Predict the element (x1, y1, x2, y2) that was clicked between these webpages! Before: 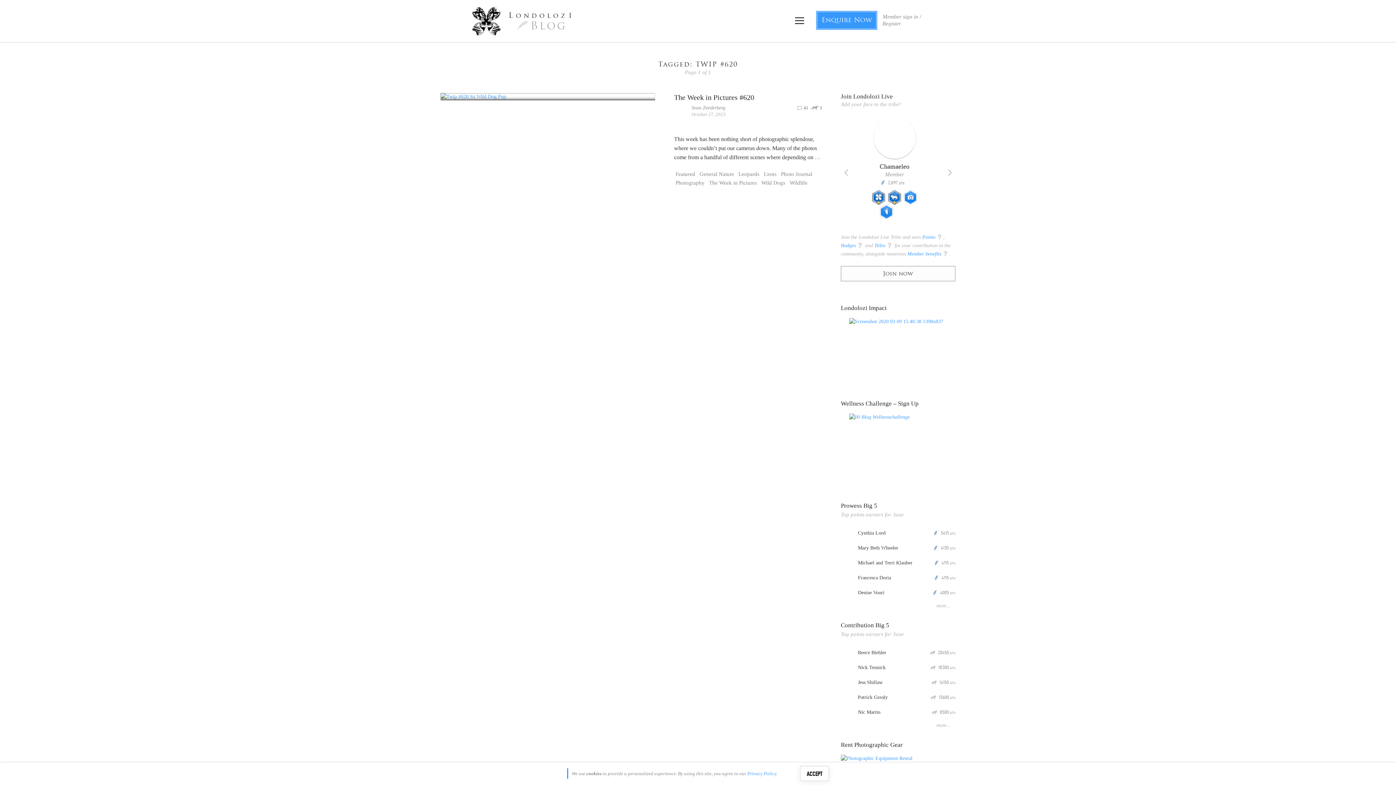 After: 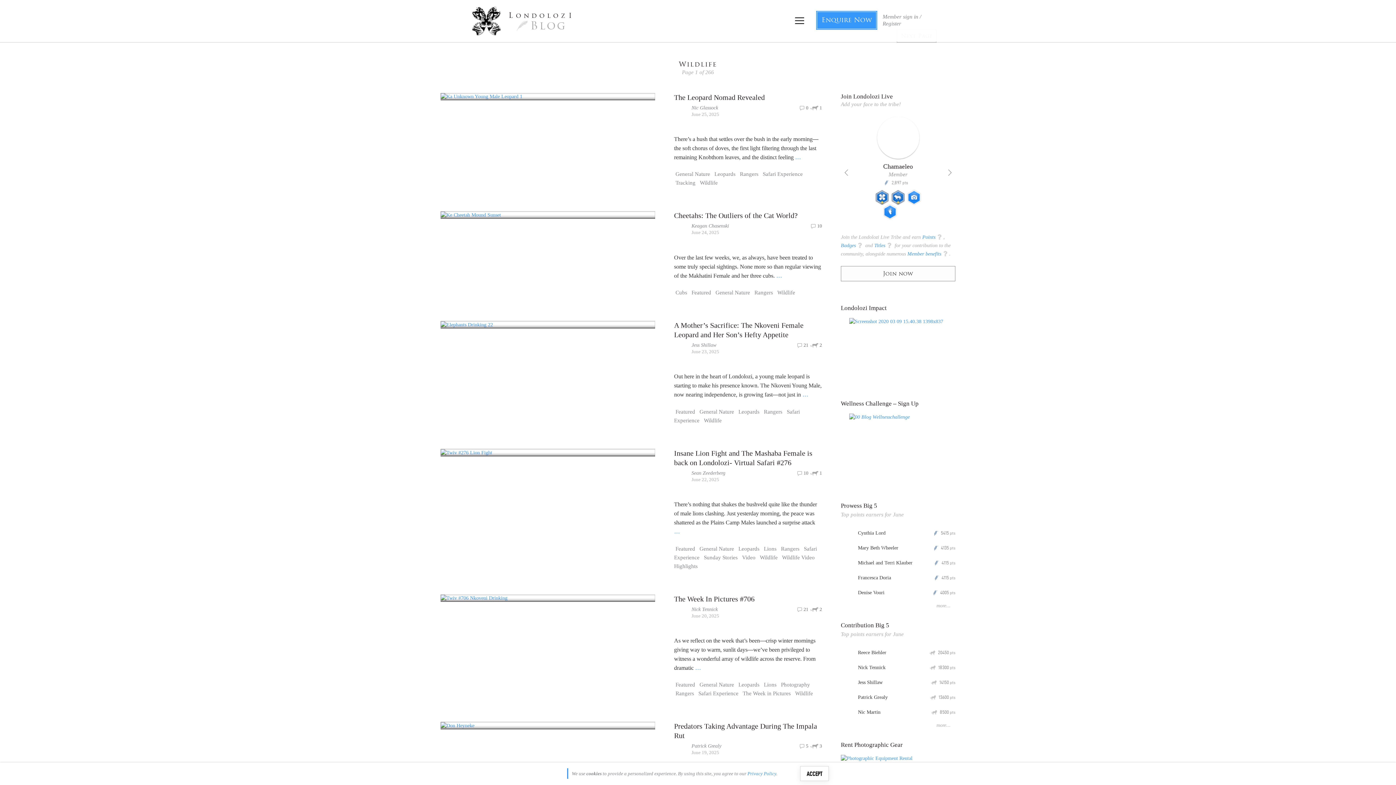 Action: bbox: (788, 180, 809, 190) label: Wildlife